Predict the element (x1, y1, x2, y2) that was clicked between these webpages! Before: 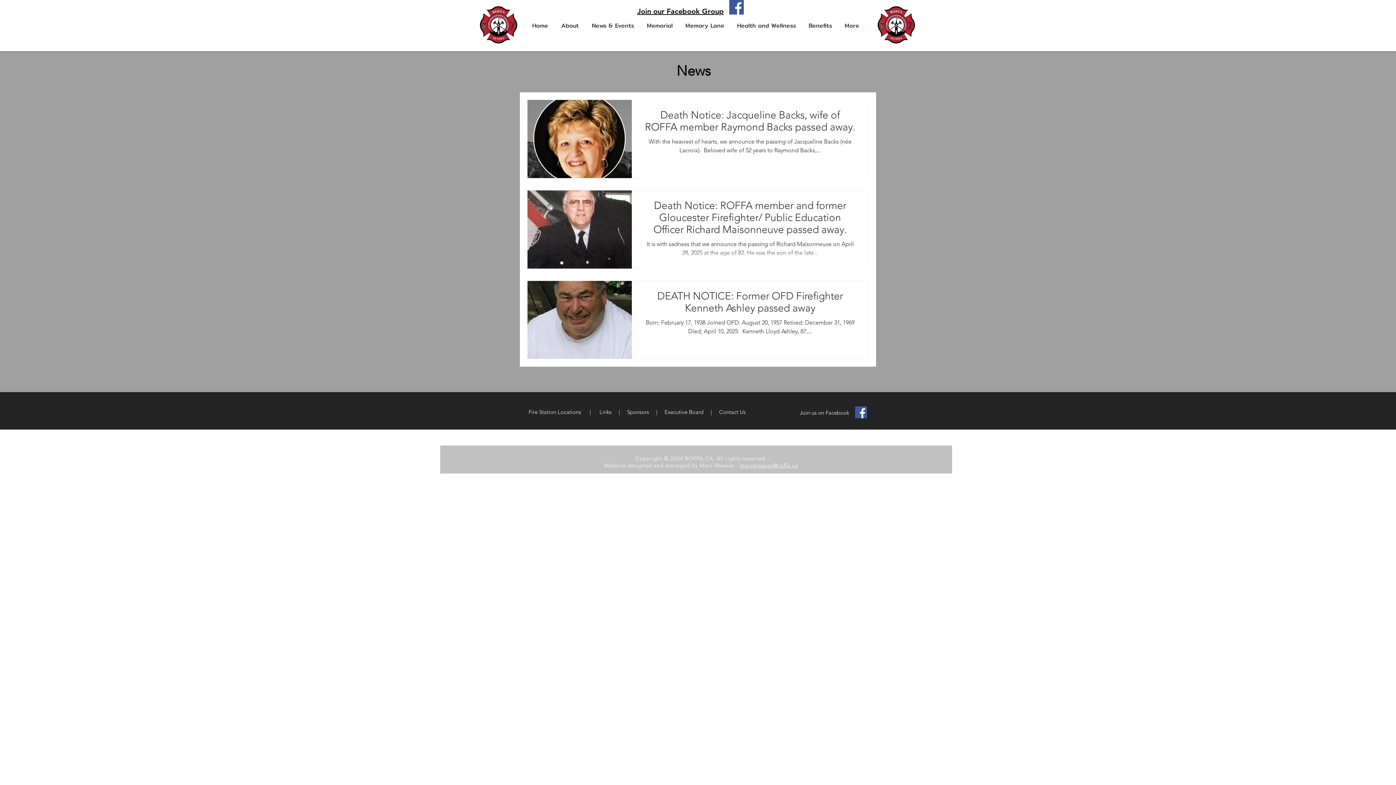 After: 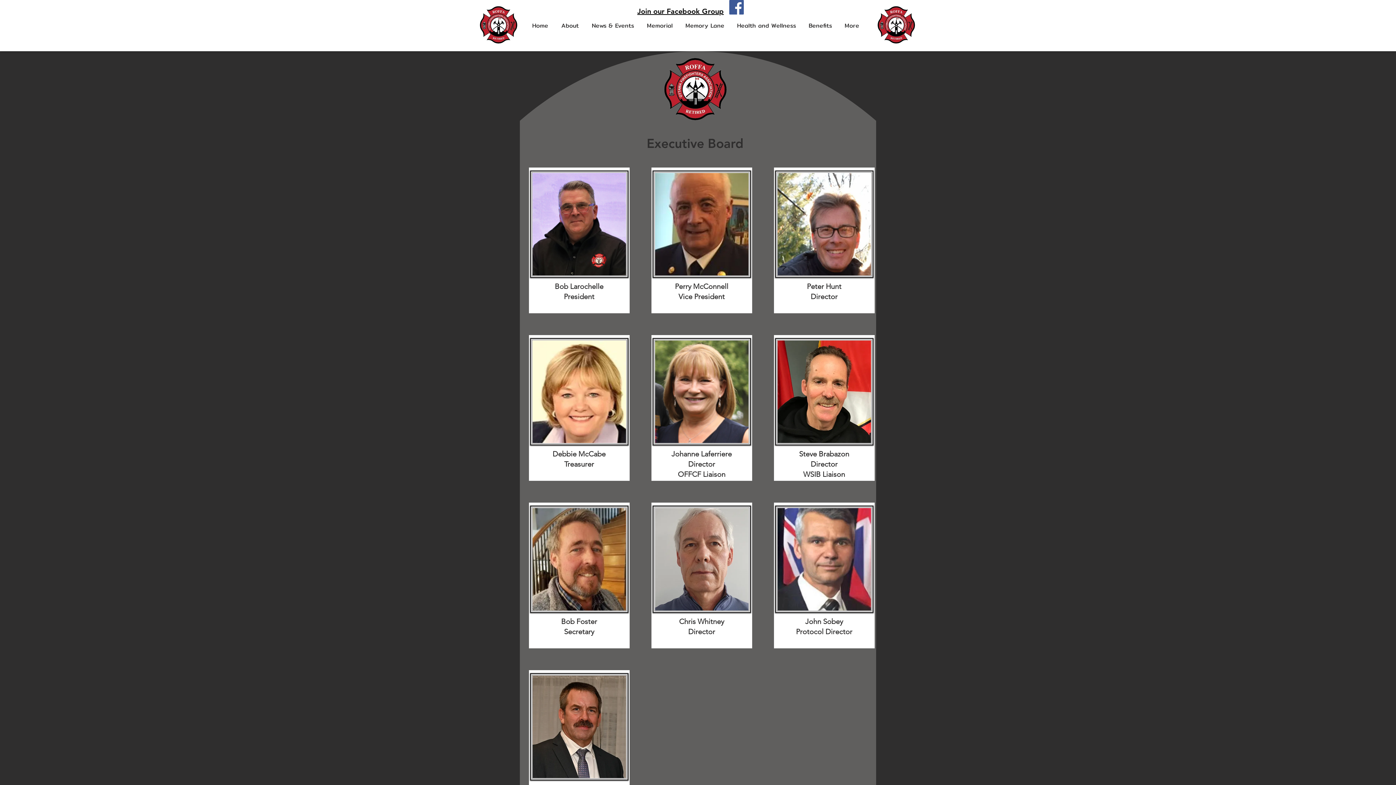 Action: bbox: (664, 408, 703, 415) label: Executive Board